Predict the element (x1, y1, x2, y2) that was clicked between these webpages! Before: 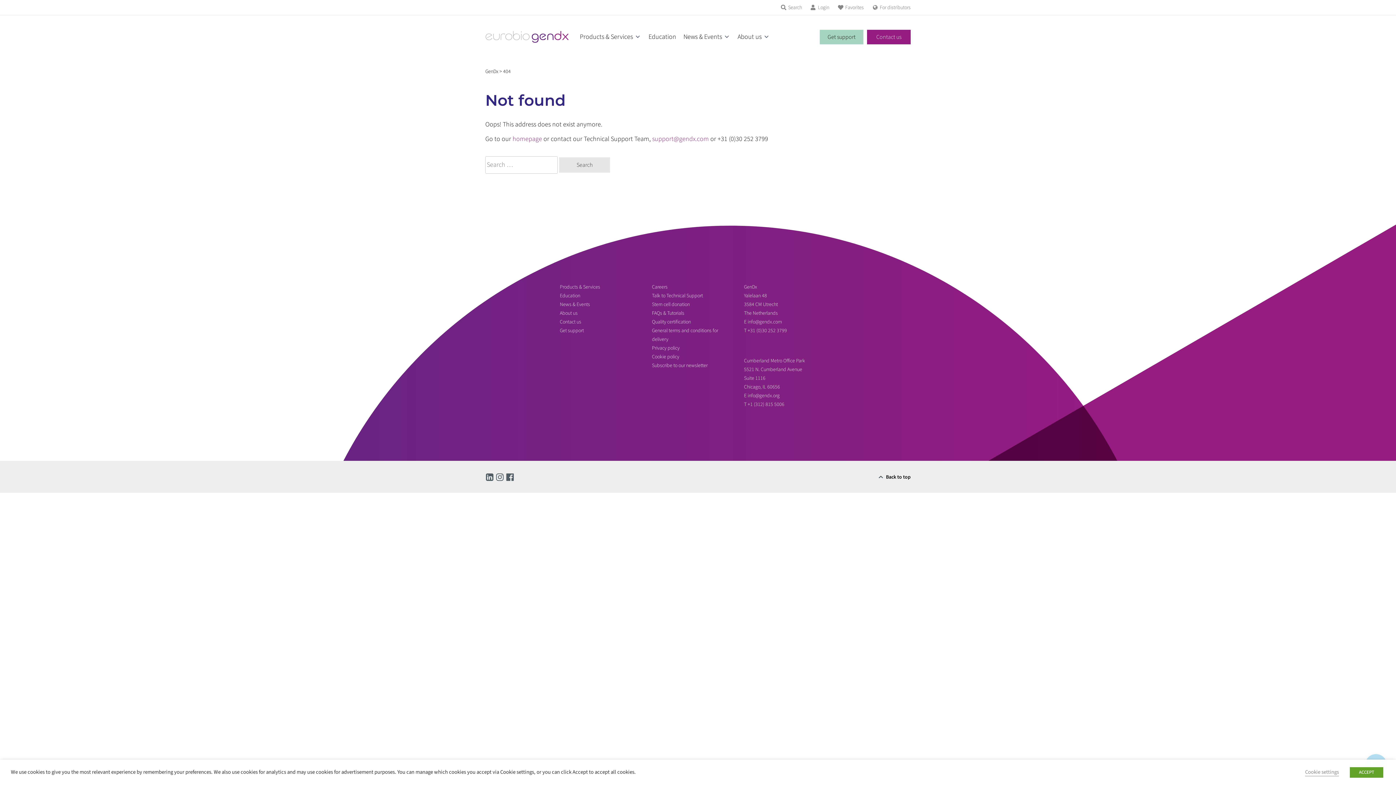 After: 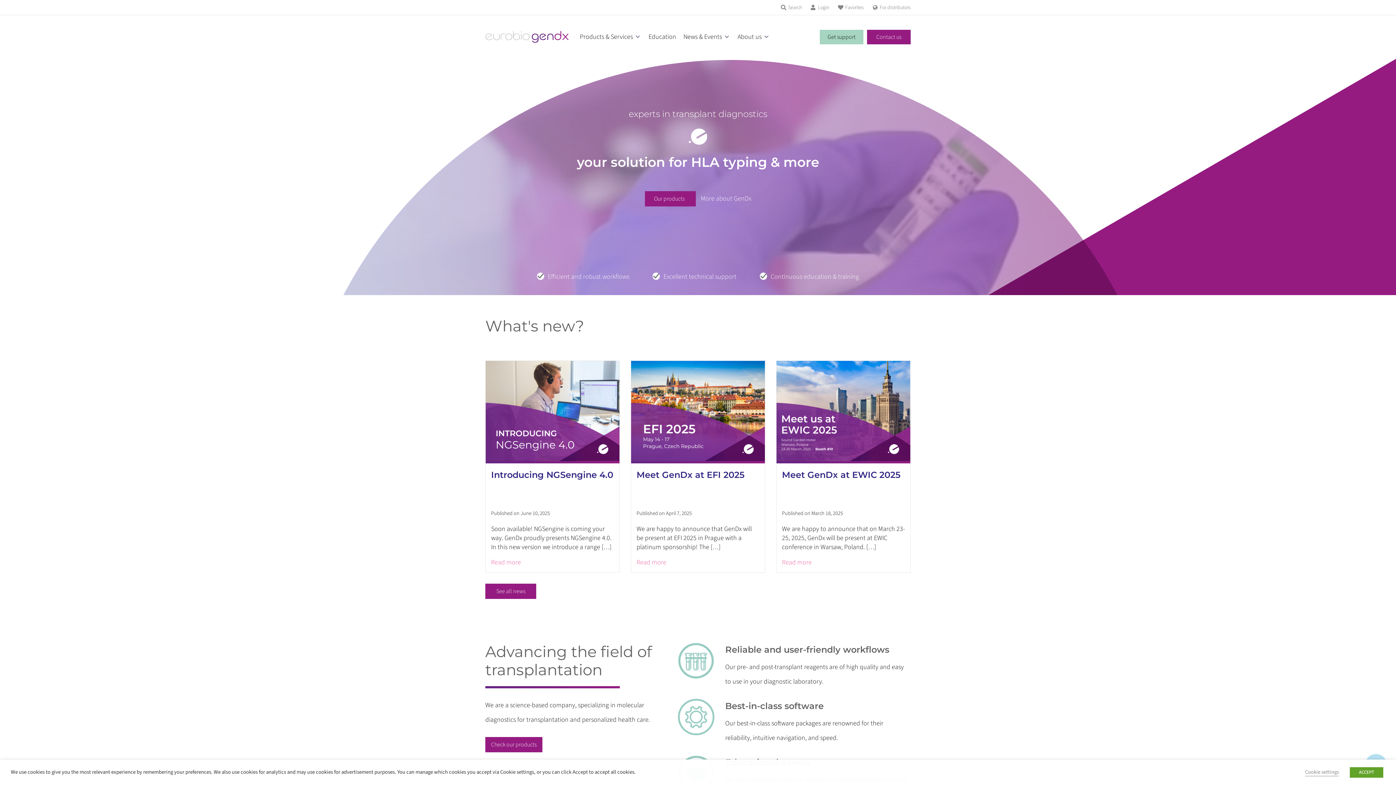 Action: bbox: (485, 30, 569, 43)